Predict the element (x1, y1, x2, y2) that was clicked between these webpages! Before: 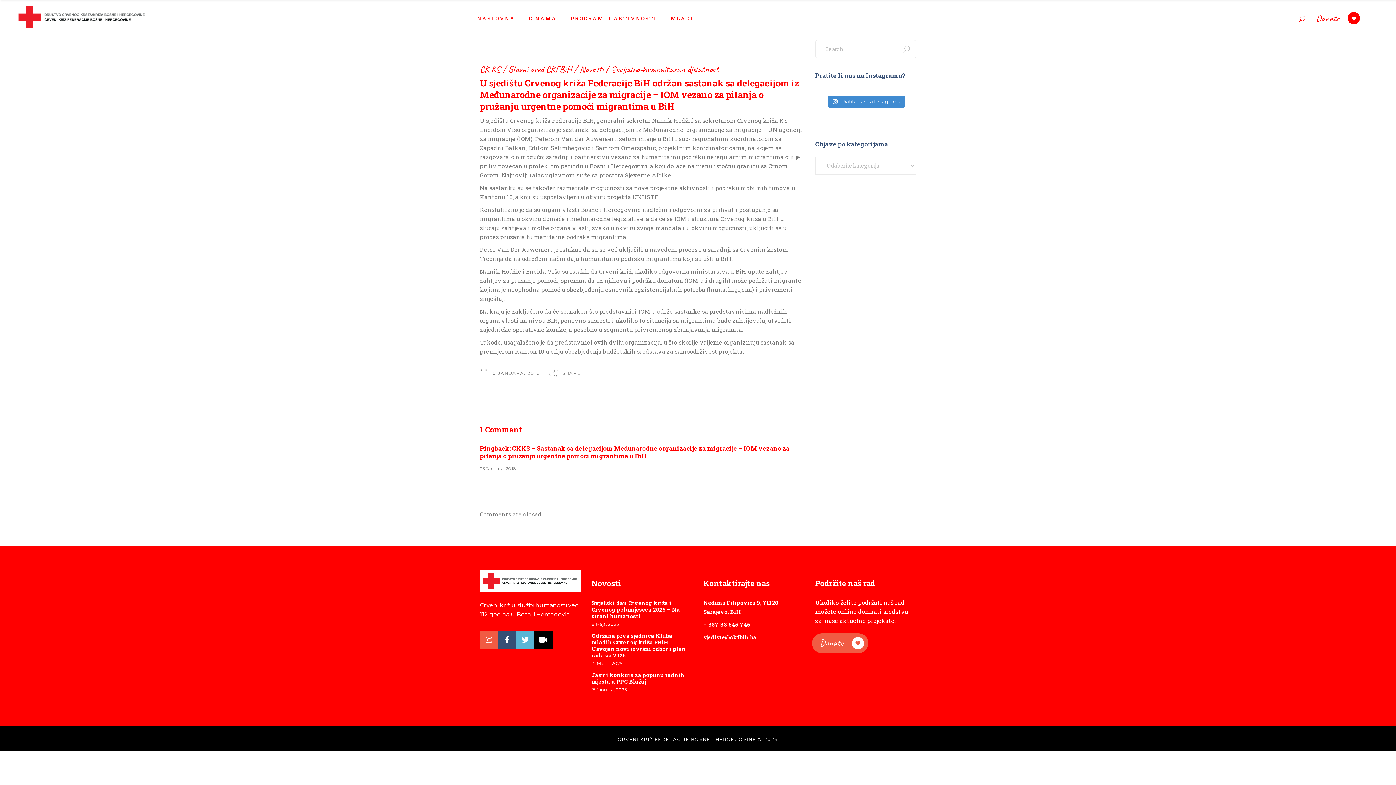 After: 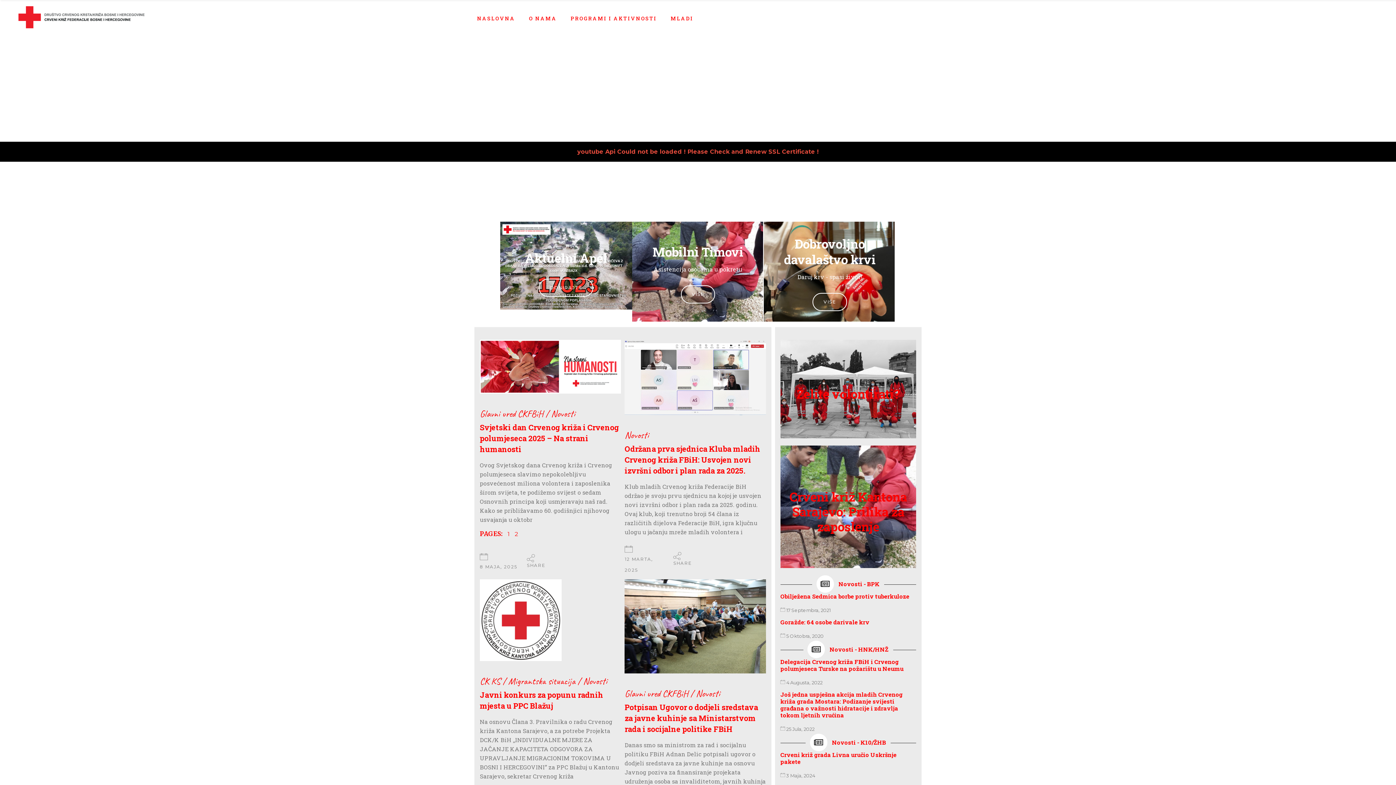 Action: bbox: (14, 2, 149, 31)